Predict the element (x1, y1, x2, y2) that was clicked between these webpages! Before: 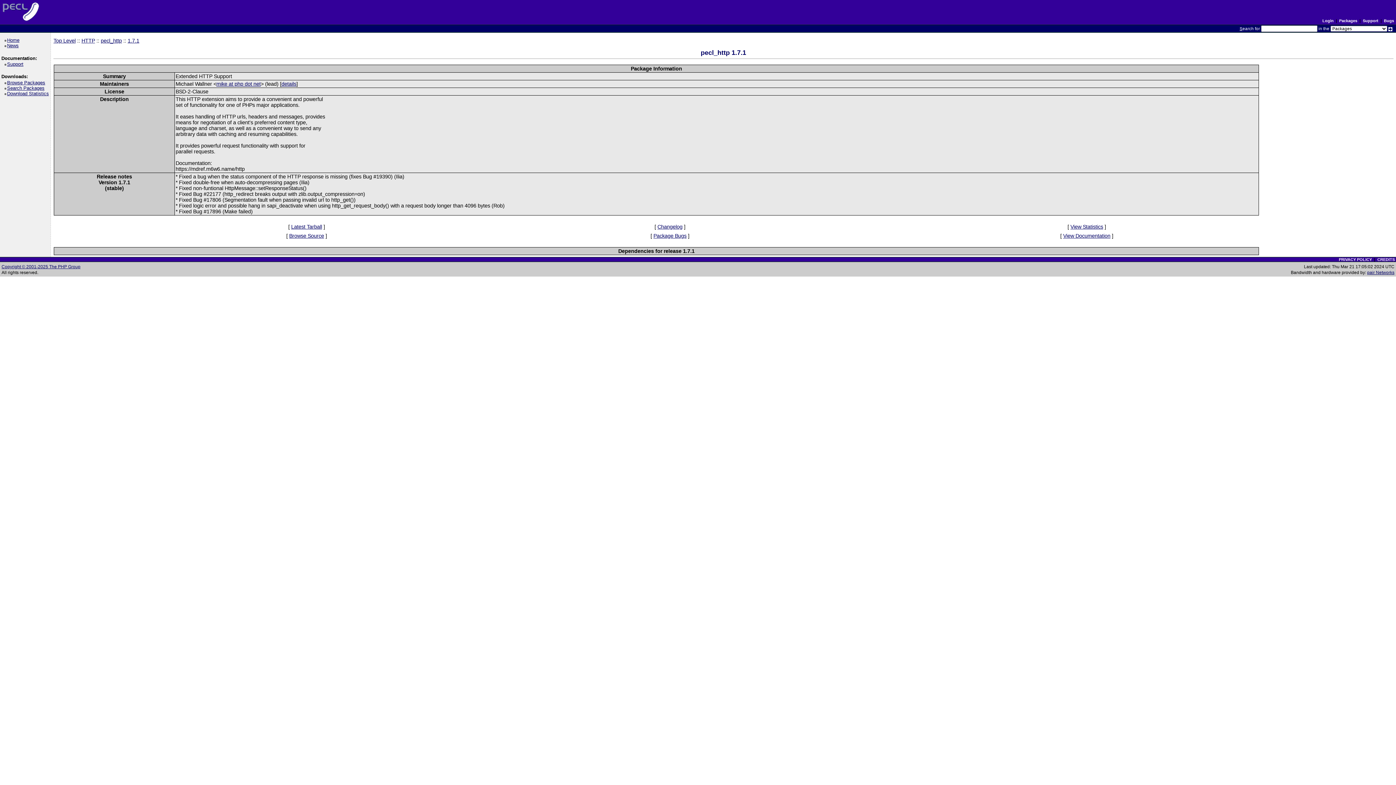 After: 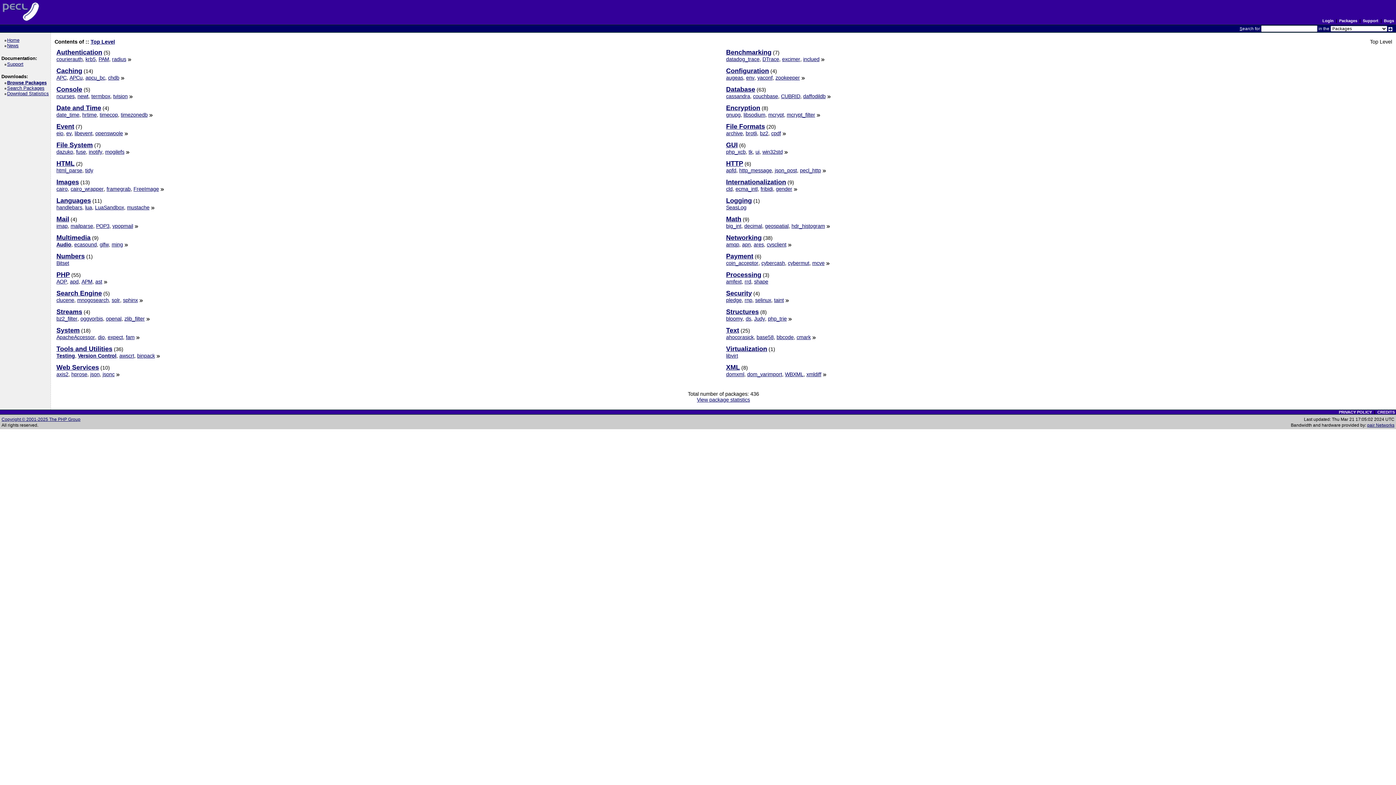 Action: label: Browse Packages bbox: (8, 79, 45, 85)